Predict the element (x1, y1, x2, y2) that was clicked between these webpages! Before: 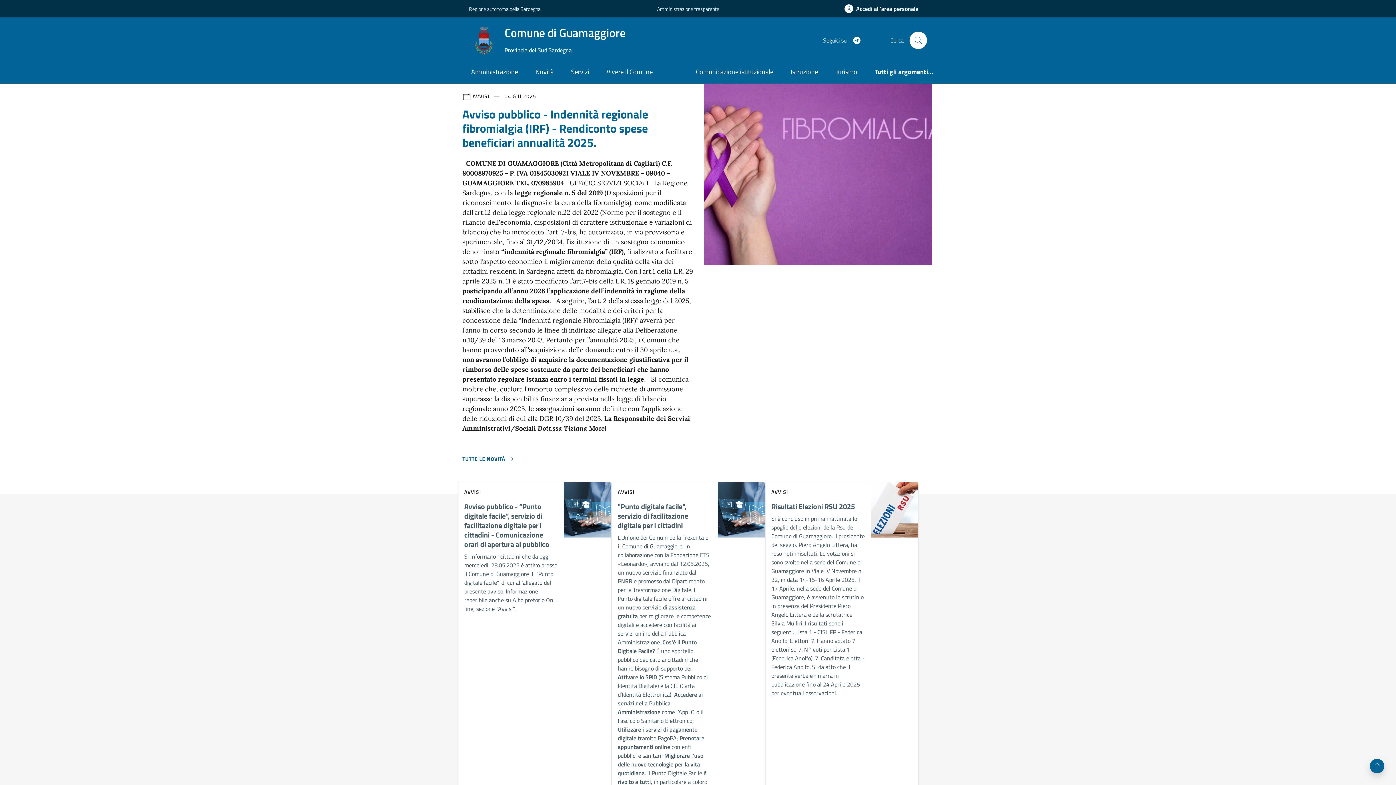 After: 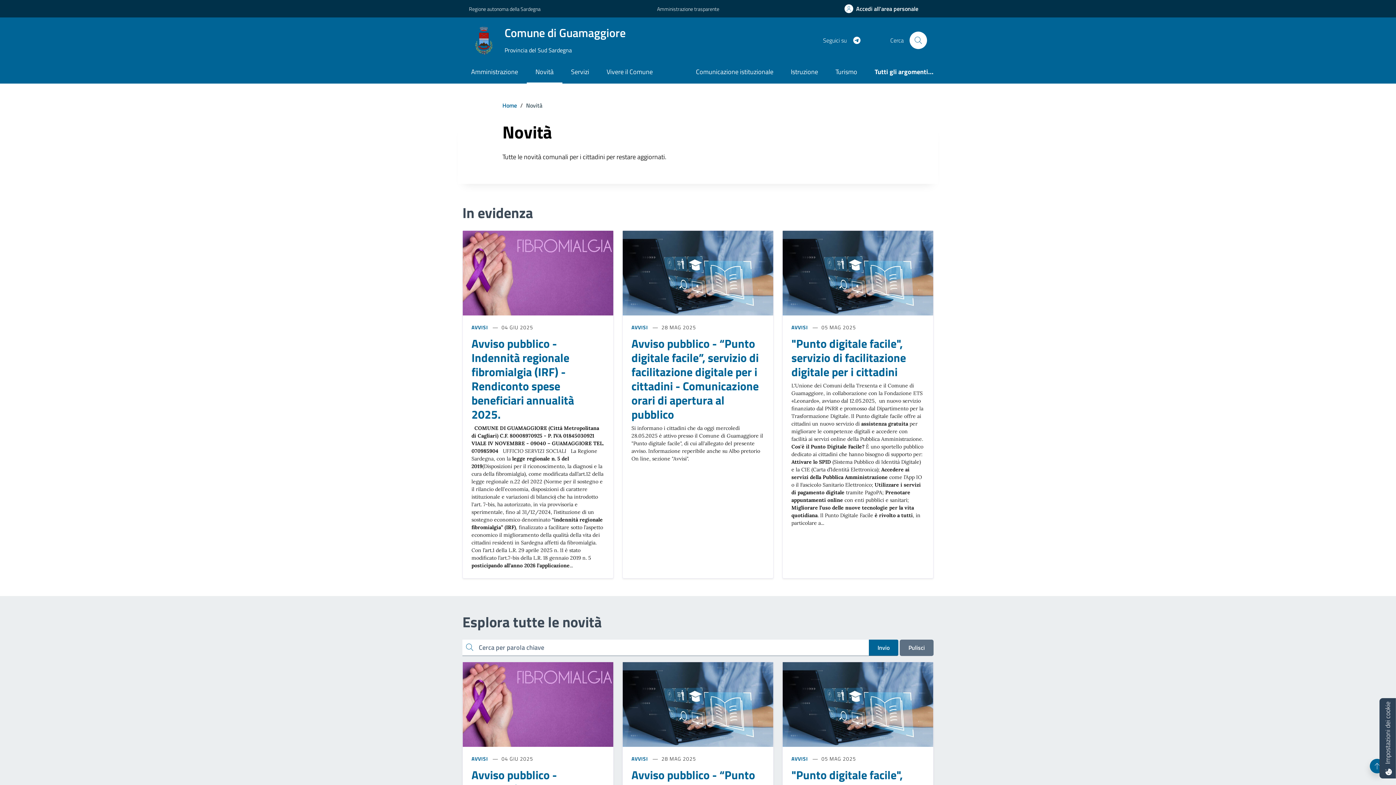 Action: bbox: (462, 455, 514, 468) label: TUTTE LE NOVITÀ